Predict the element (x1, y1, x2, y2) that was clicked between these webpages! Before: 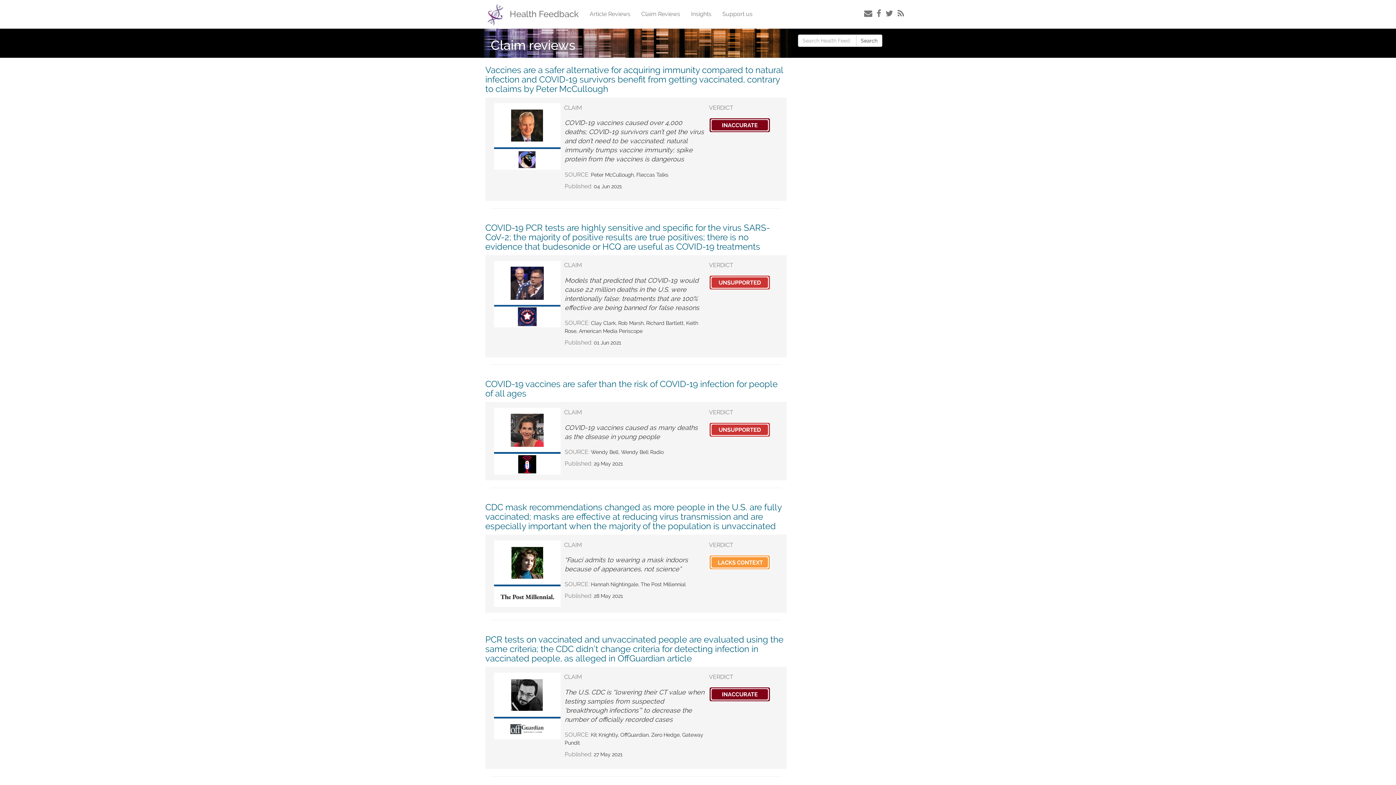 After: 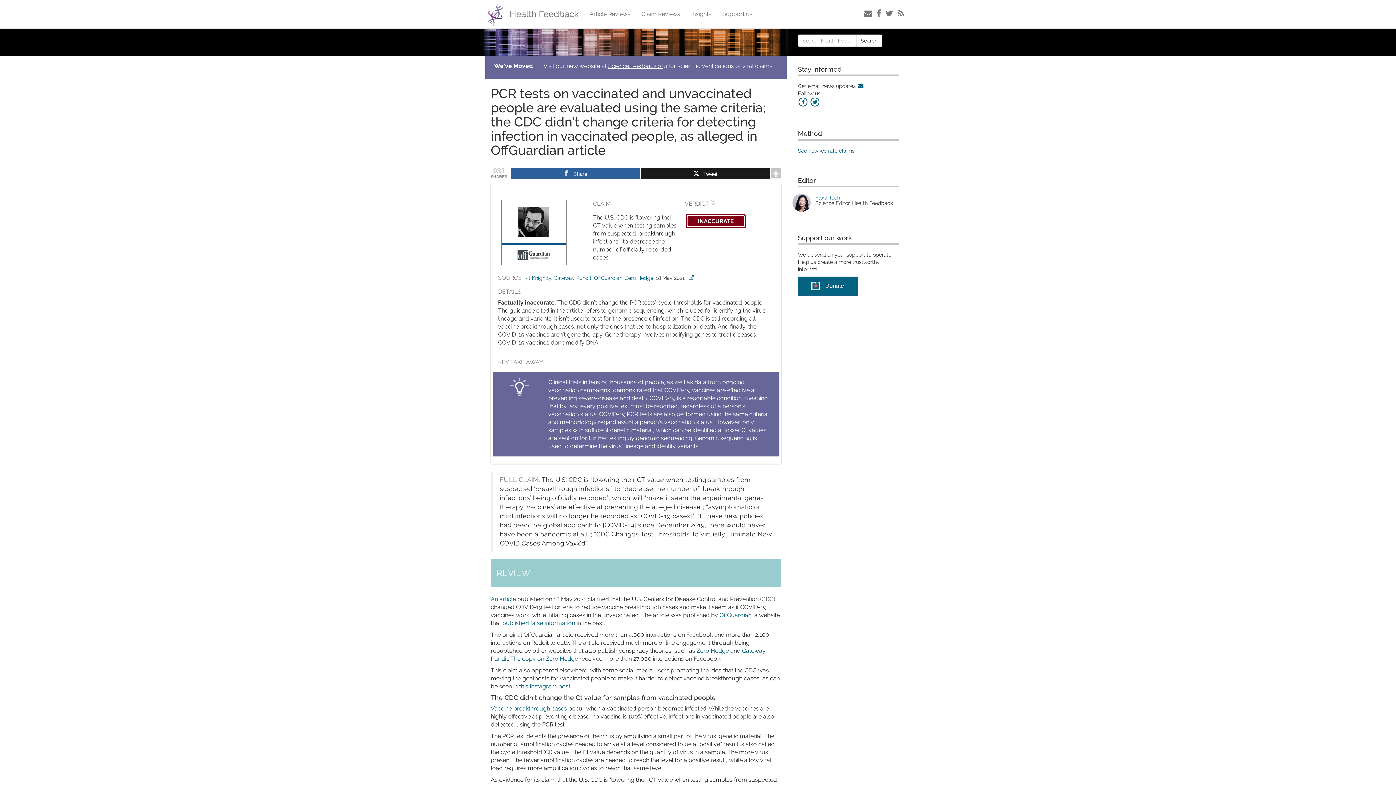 Action: label: PCR tests on vaccinated and unvaccinated people are evaluated using the same criteria; the CDC didn’t change criteria for detecting infection in vaccinated people, as alleged in OffGuardian article bbox: (485, 635, 786, 663)